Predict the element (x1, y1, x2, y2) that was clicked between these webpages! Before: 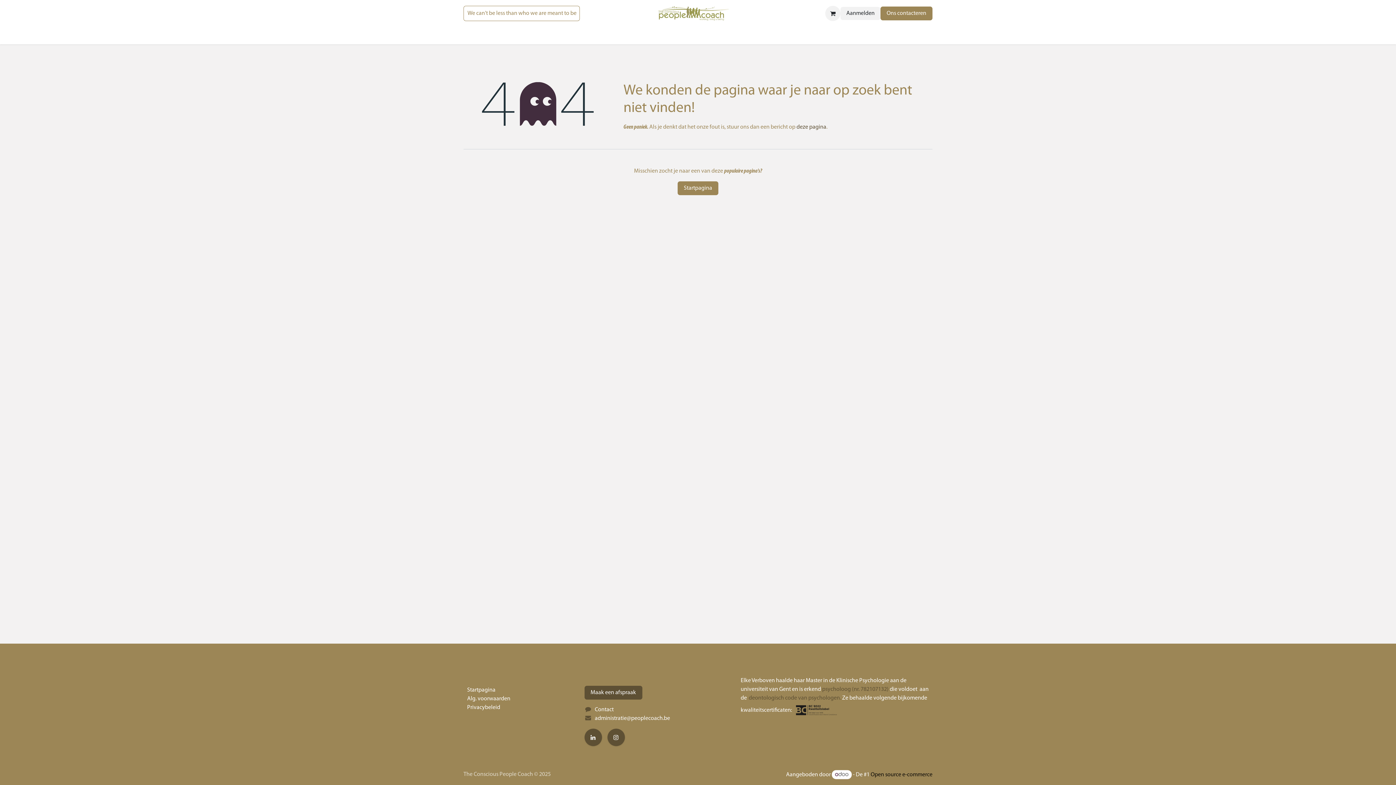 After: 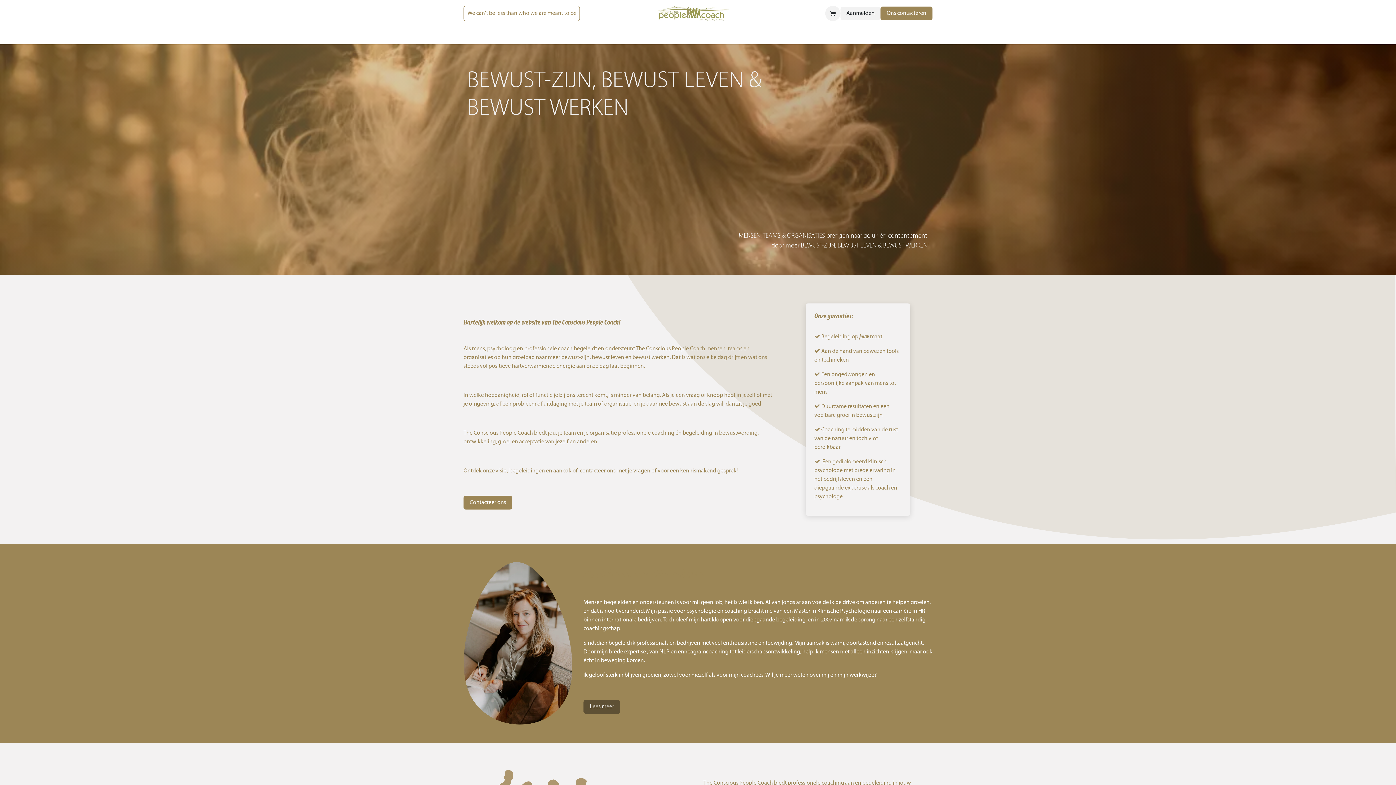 Action: bbox: (658, 6, 737, 20)